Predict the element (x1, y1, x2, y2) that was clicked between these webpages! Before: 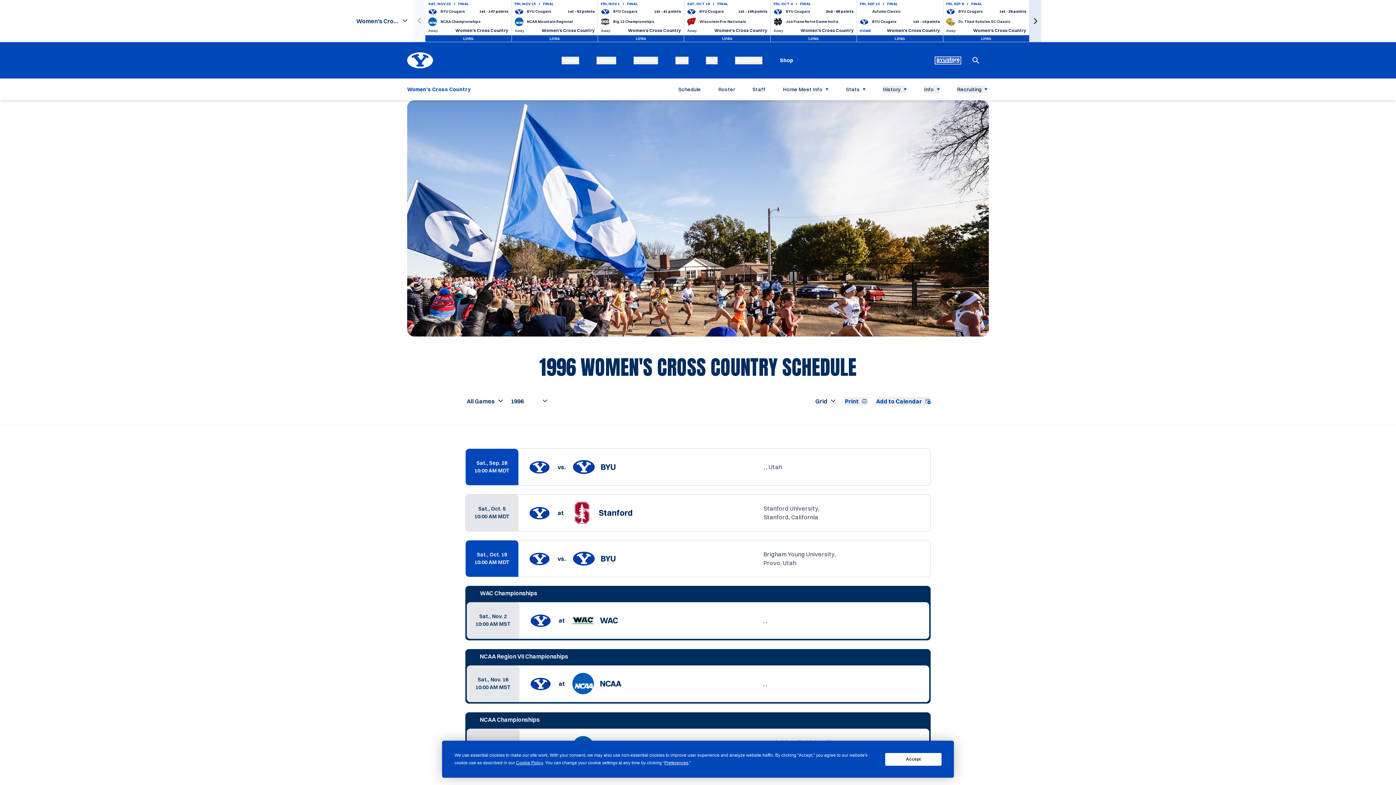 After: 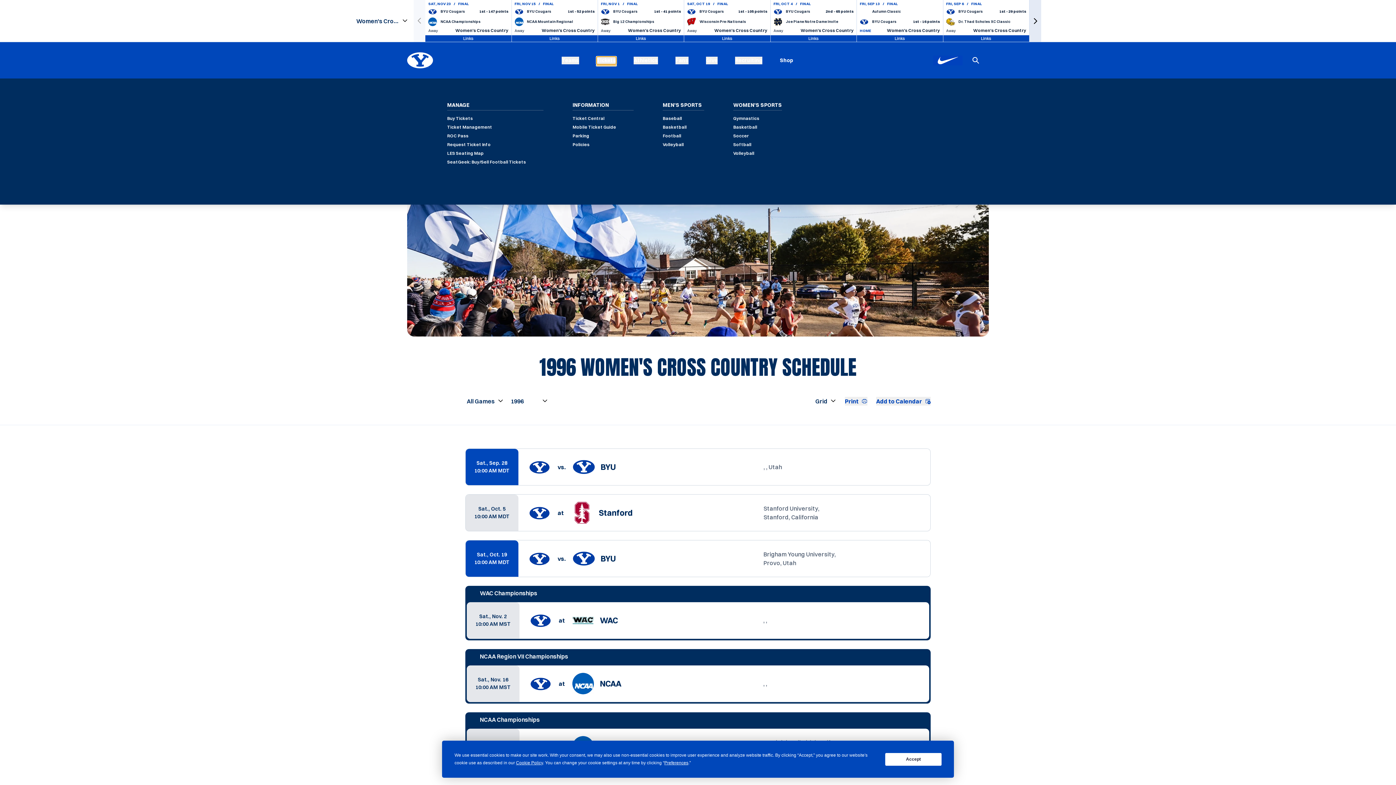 Action: bbox: (611, 56, 631, 64) label: Tickets